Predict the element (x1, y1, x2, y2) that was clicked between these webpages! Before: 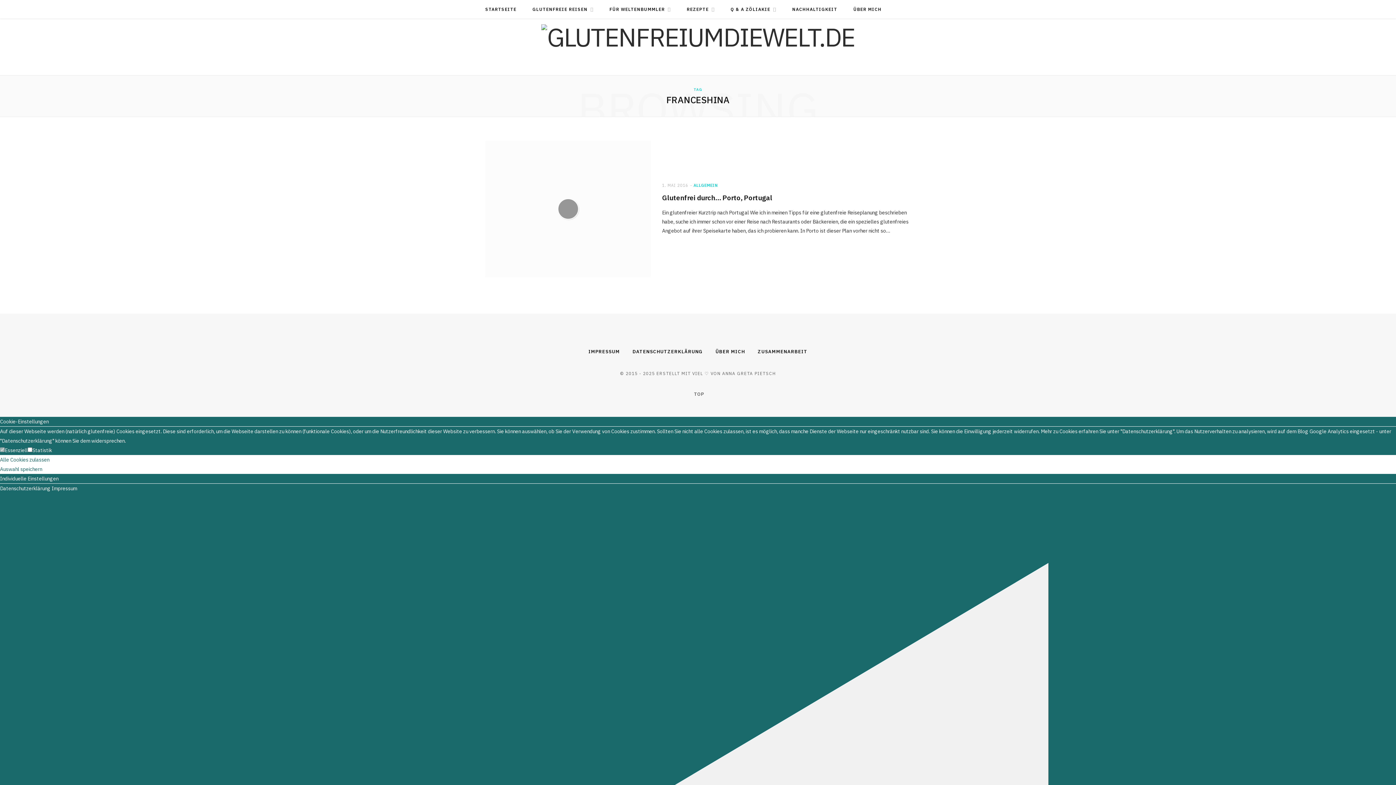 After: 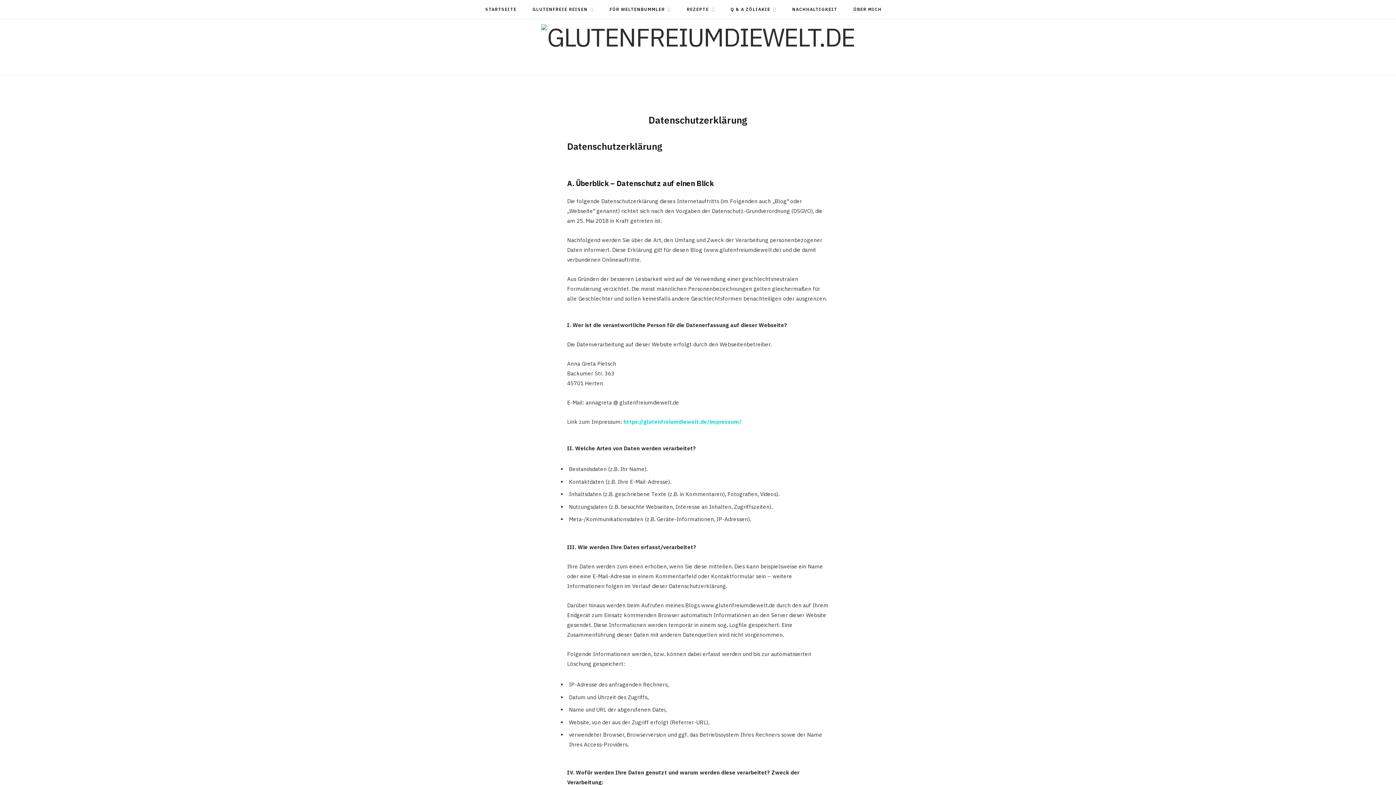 Action: bbox: (0, 485, 50, 492) label: Datenschutzerklärung